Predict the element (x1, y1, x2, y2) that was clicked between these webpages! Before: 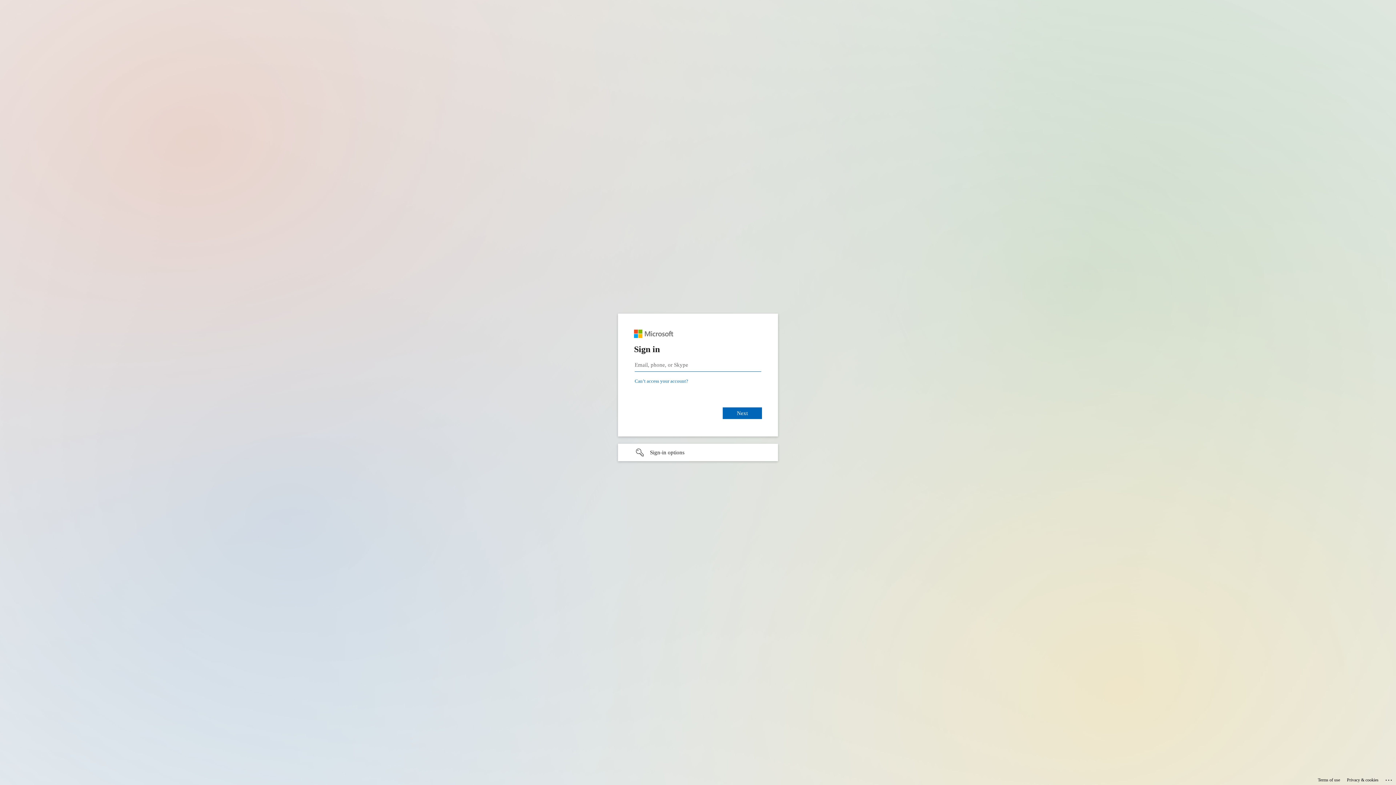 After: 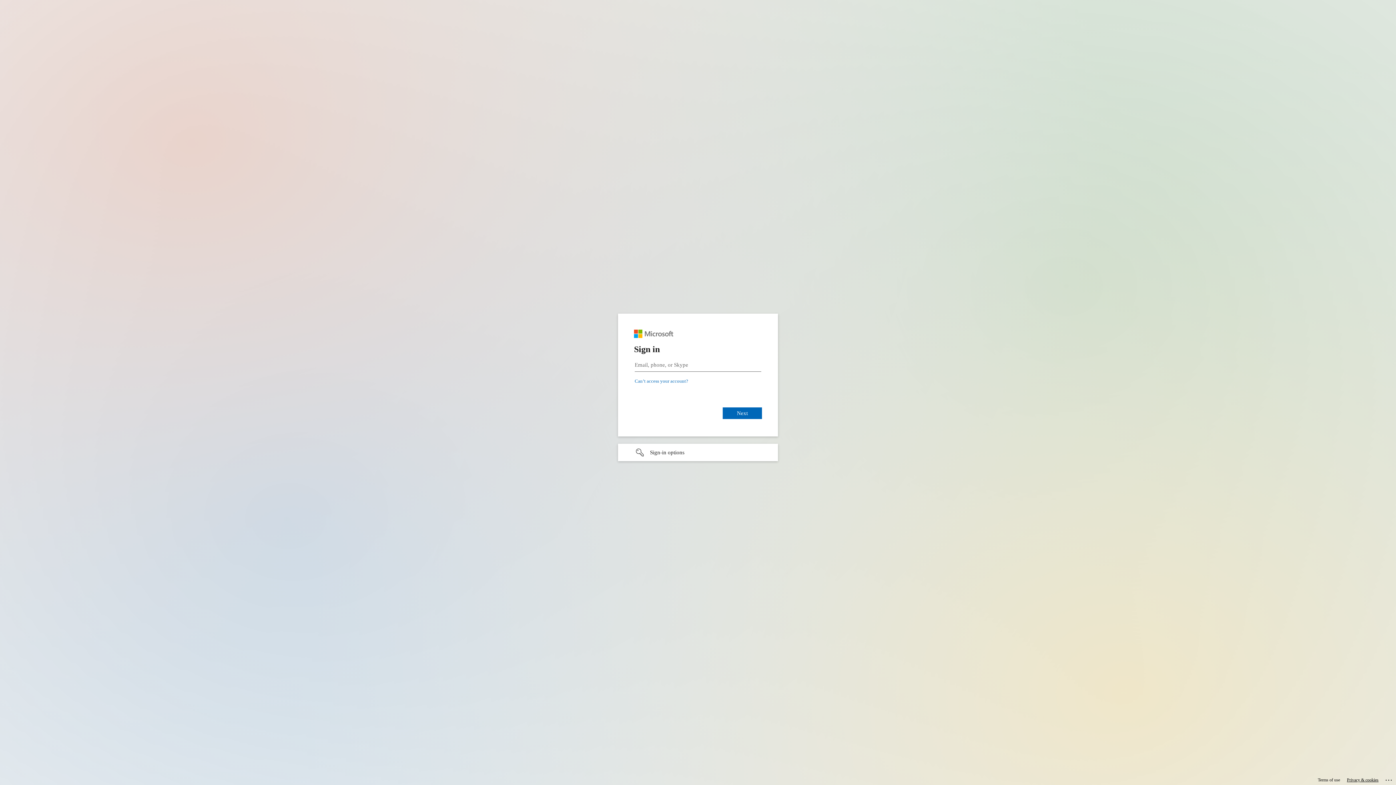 Action: label: Privacy & cookies bbox: (1347, 775, 1378, 785)